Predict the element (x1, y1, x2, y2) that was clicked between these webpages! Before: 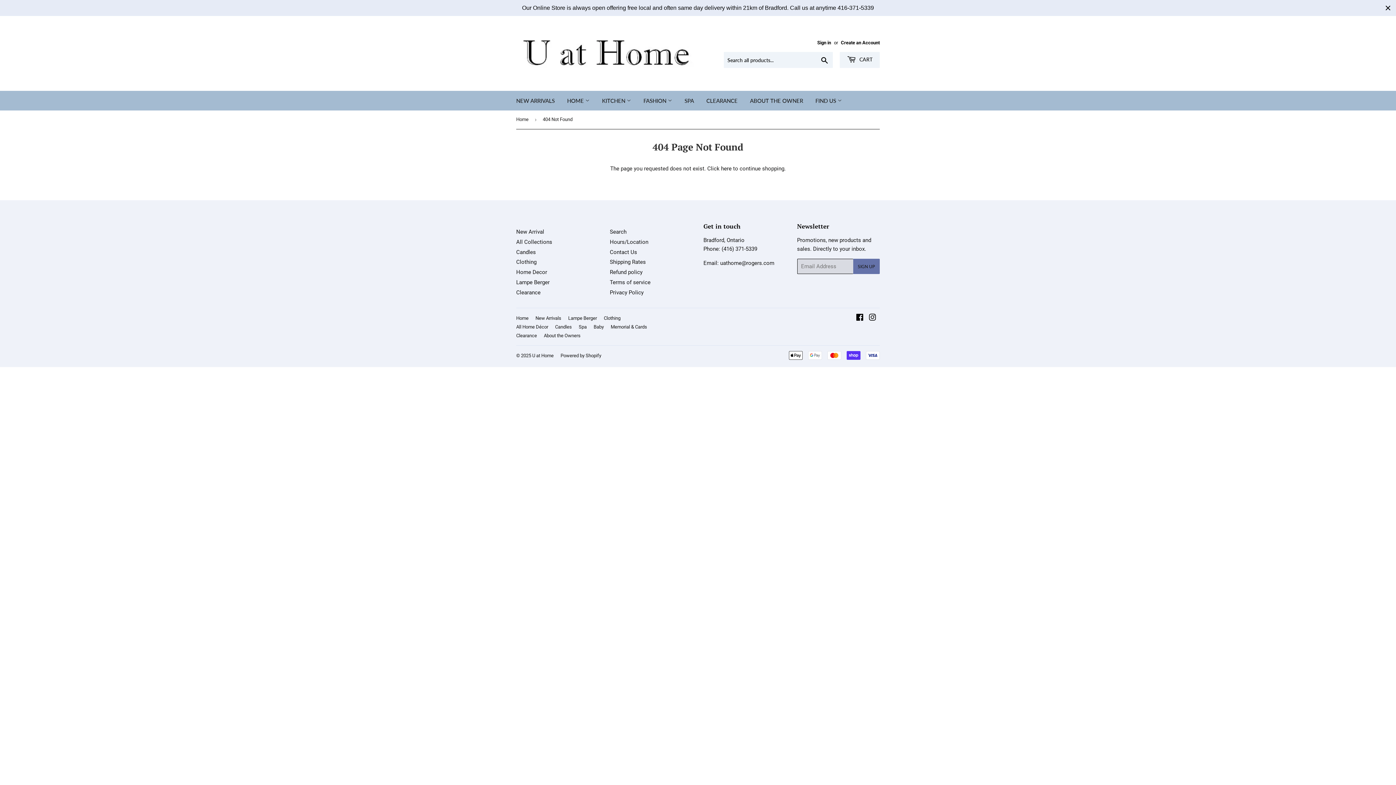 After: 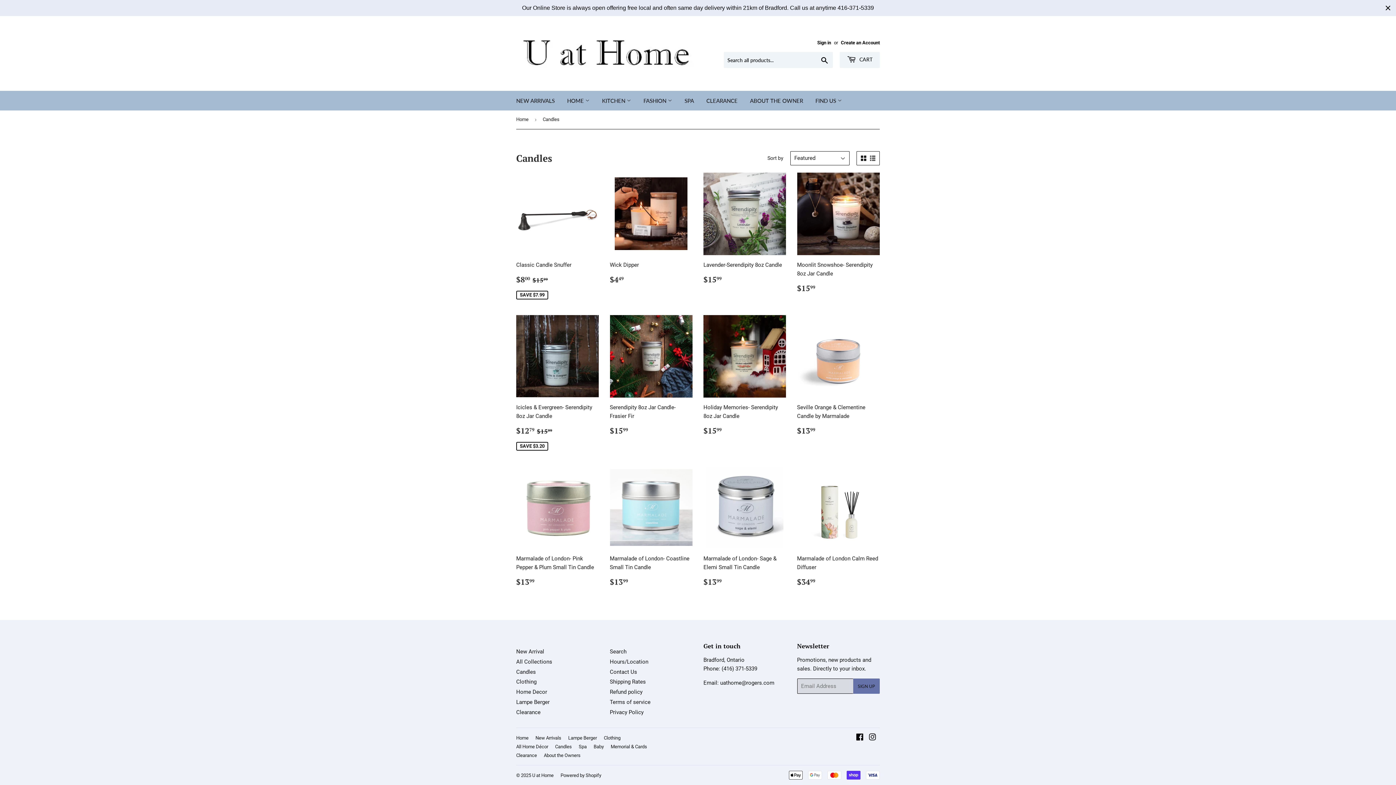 Action: bbox: (516, 248, 536, 255) label: Candles